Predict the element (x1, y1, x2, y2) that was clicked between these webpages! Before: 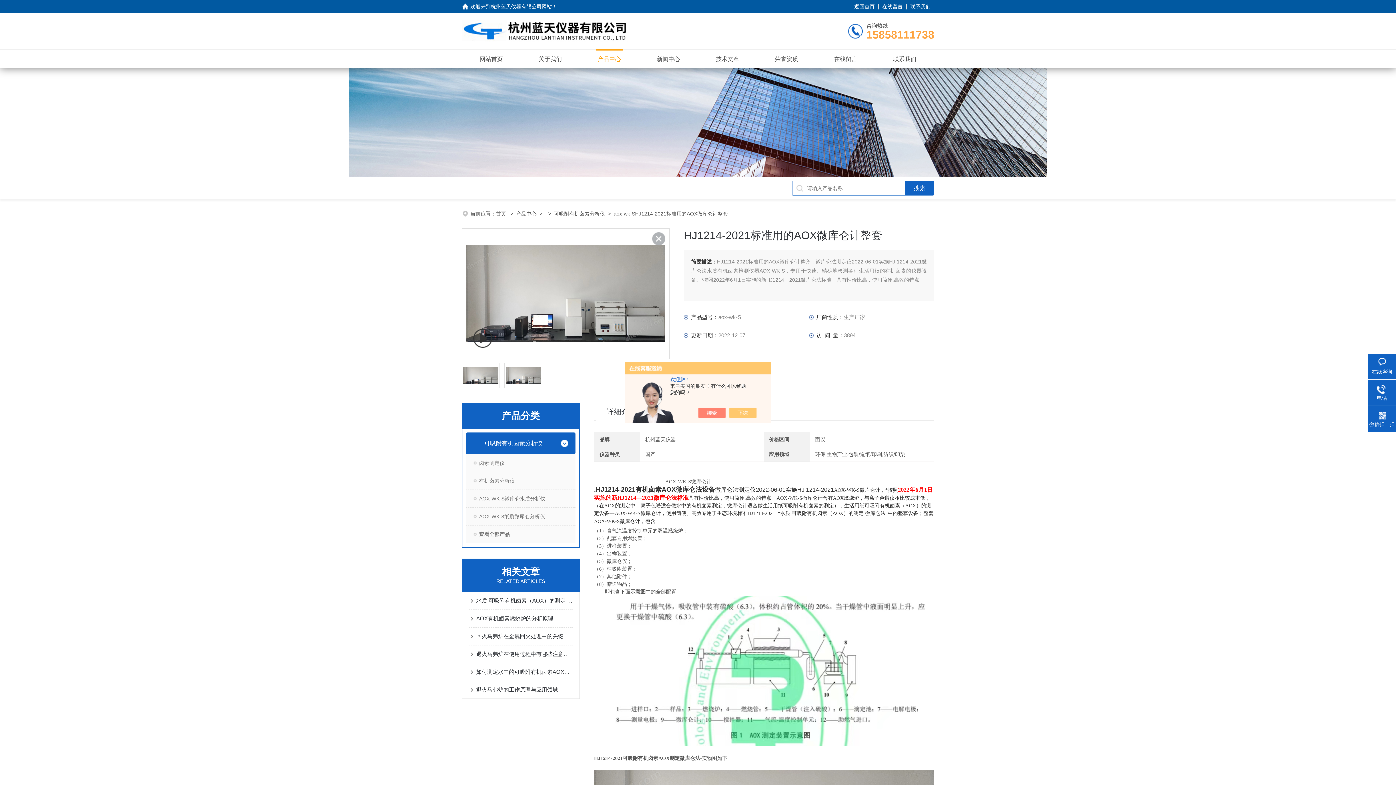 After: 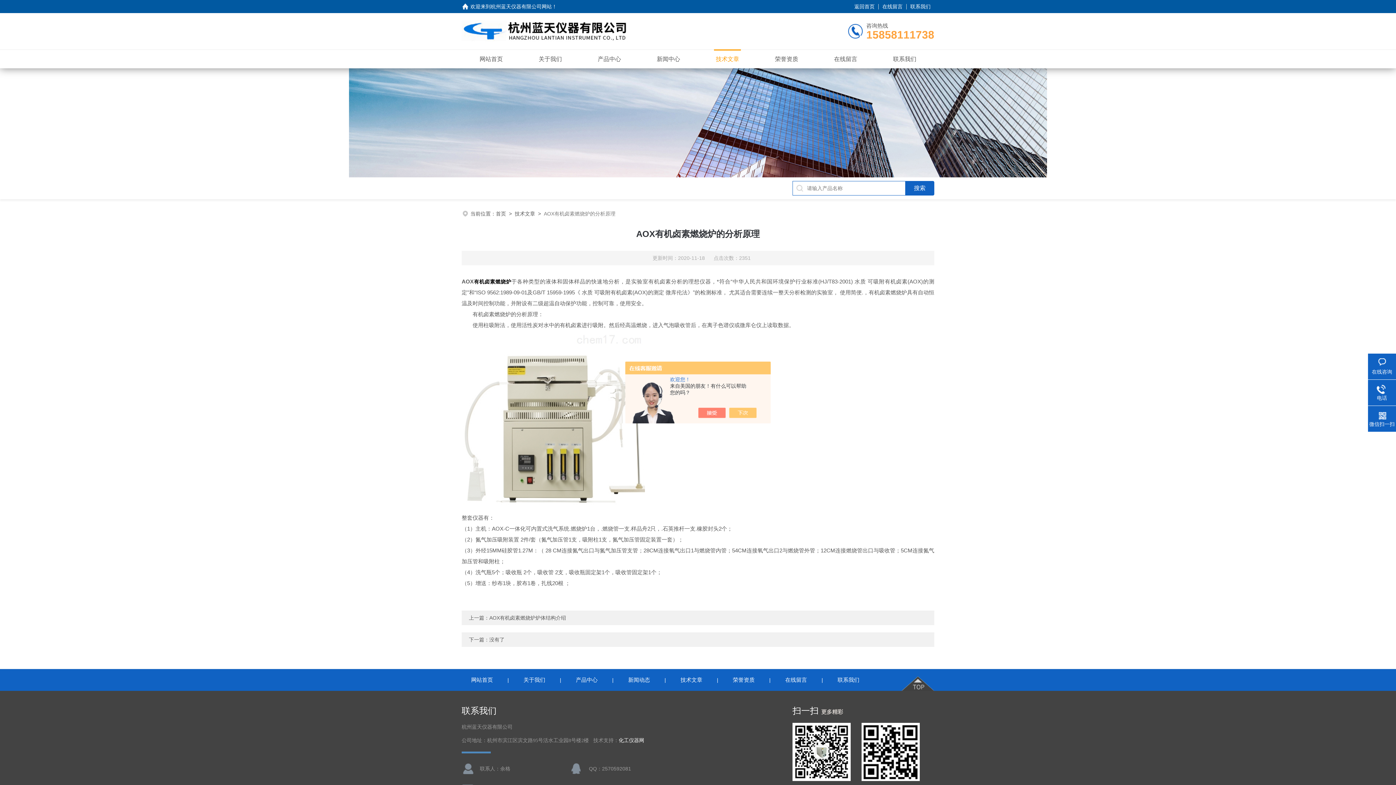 Action: label: AOX有机卤素燃烧炉的分析原理 bbox: (476, 610, 572, 627)